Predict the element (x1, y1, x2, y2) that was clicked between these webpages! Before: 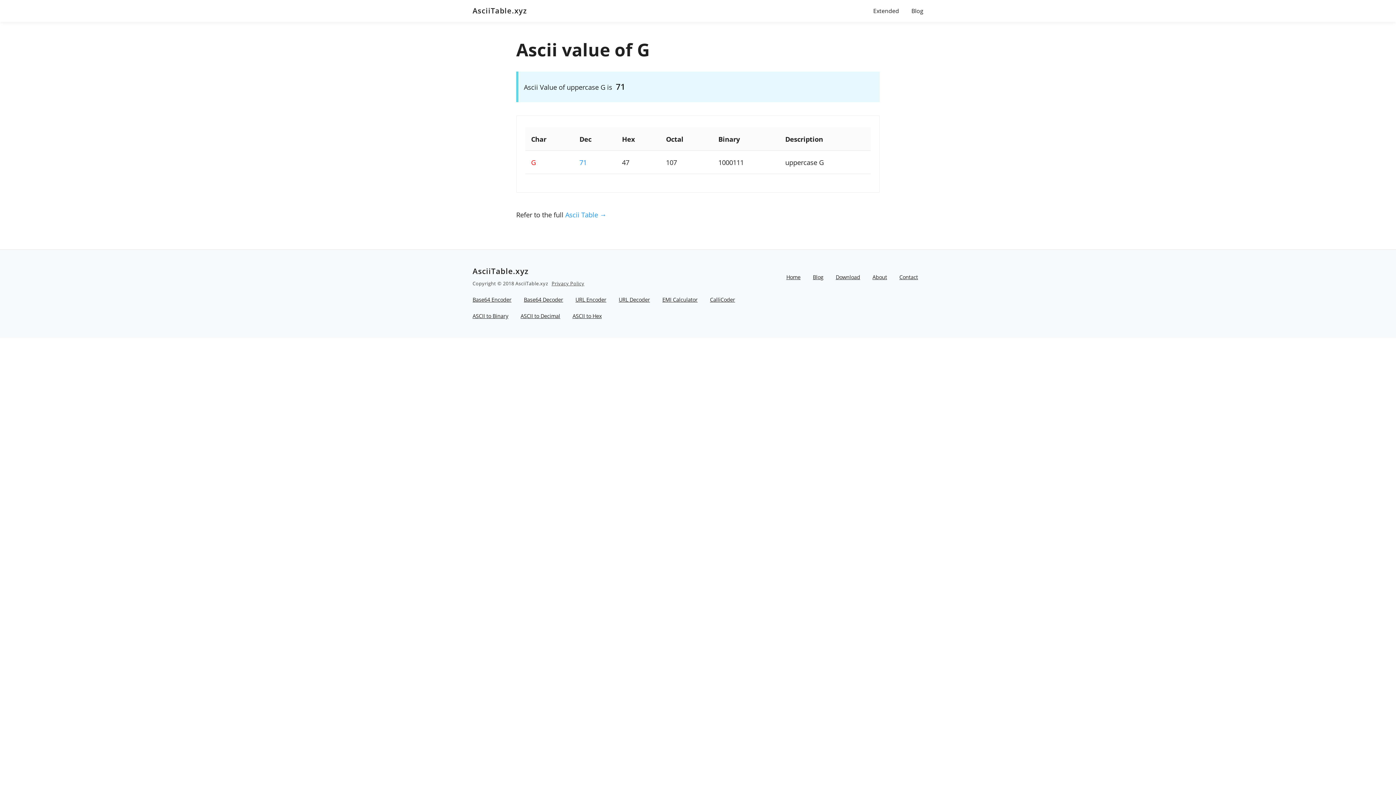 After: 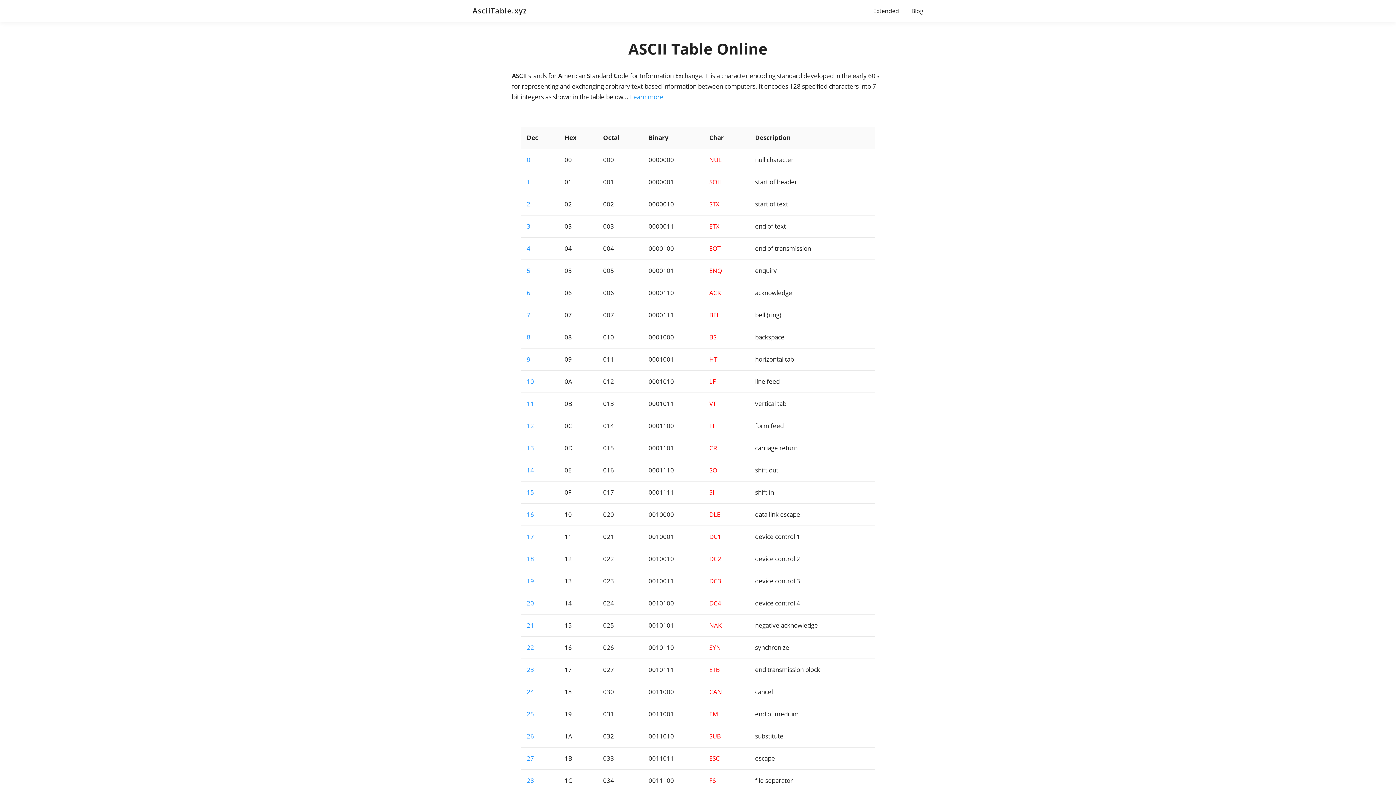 Action: bbox: (575, 296, 606, 303) label: URL Encoder